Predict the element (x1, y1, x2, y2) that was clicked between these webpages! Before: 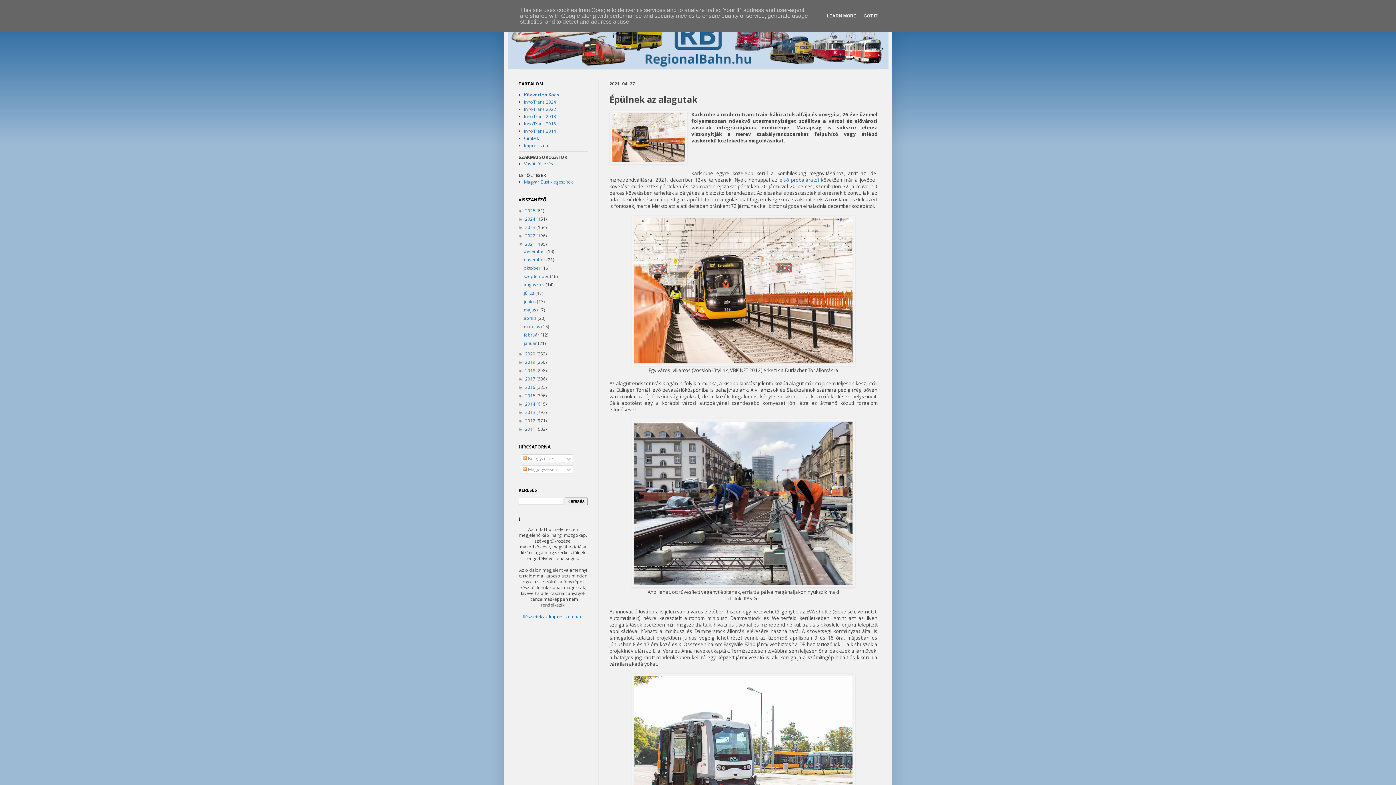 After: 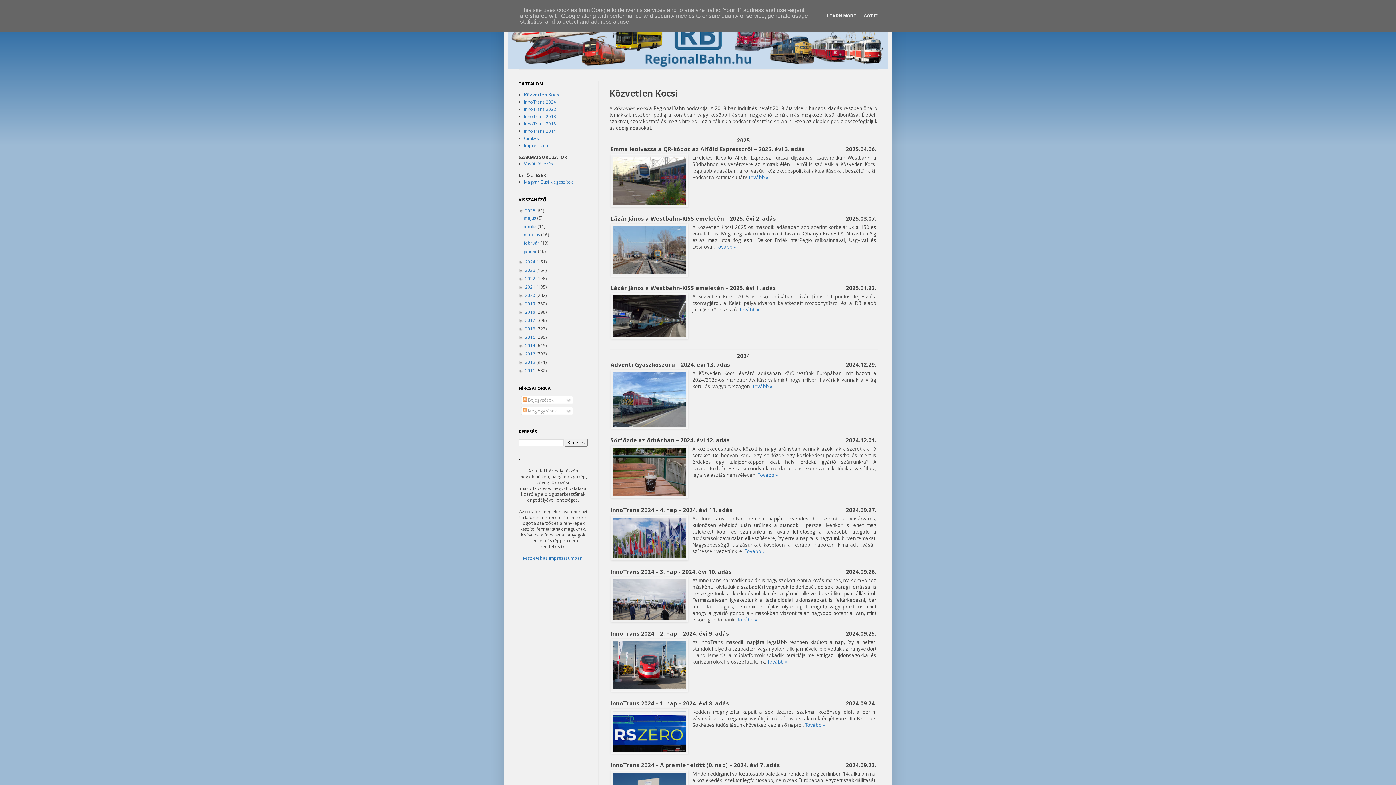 Action: bbox: (524, 91, 560, 97) label: Közvetlen Kocsi